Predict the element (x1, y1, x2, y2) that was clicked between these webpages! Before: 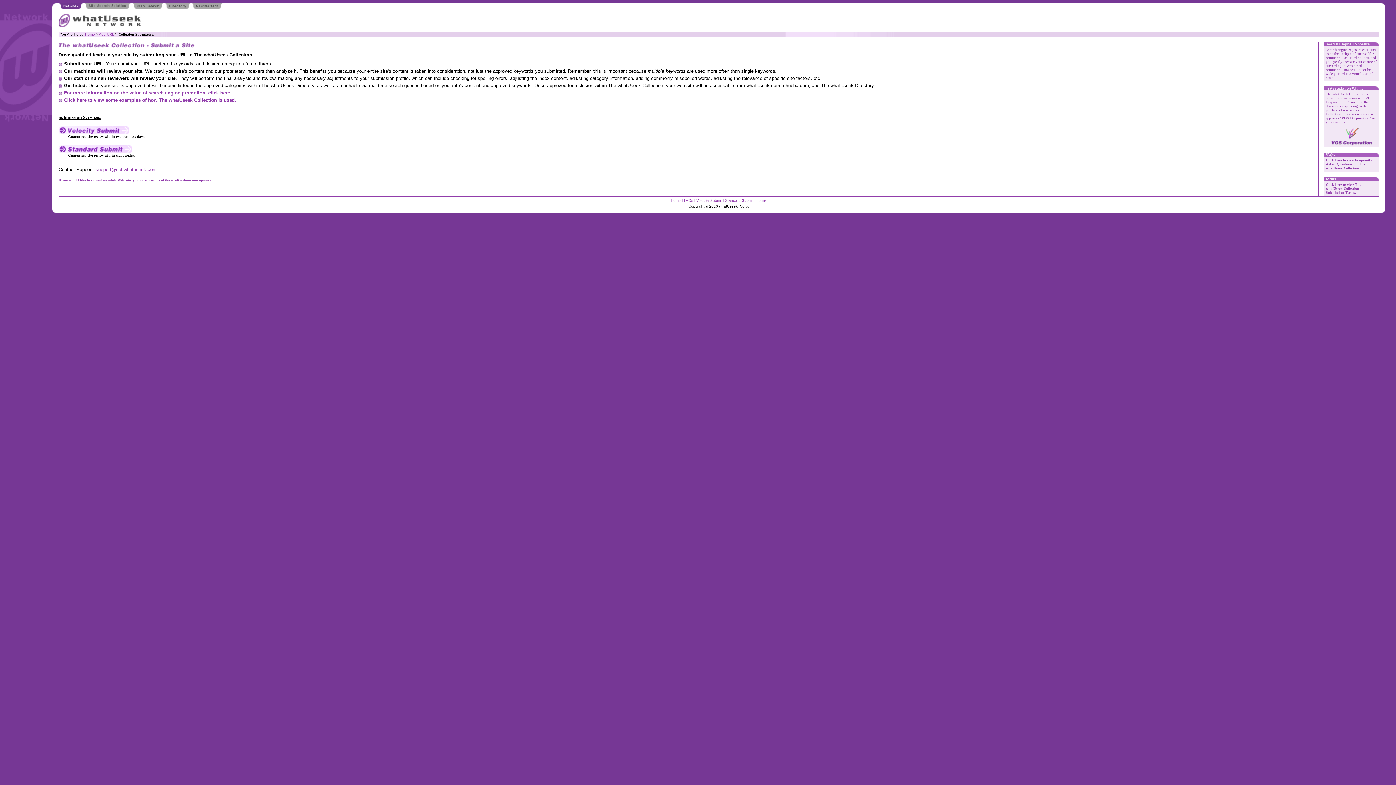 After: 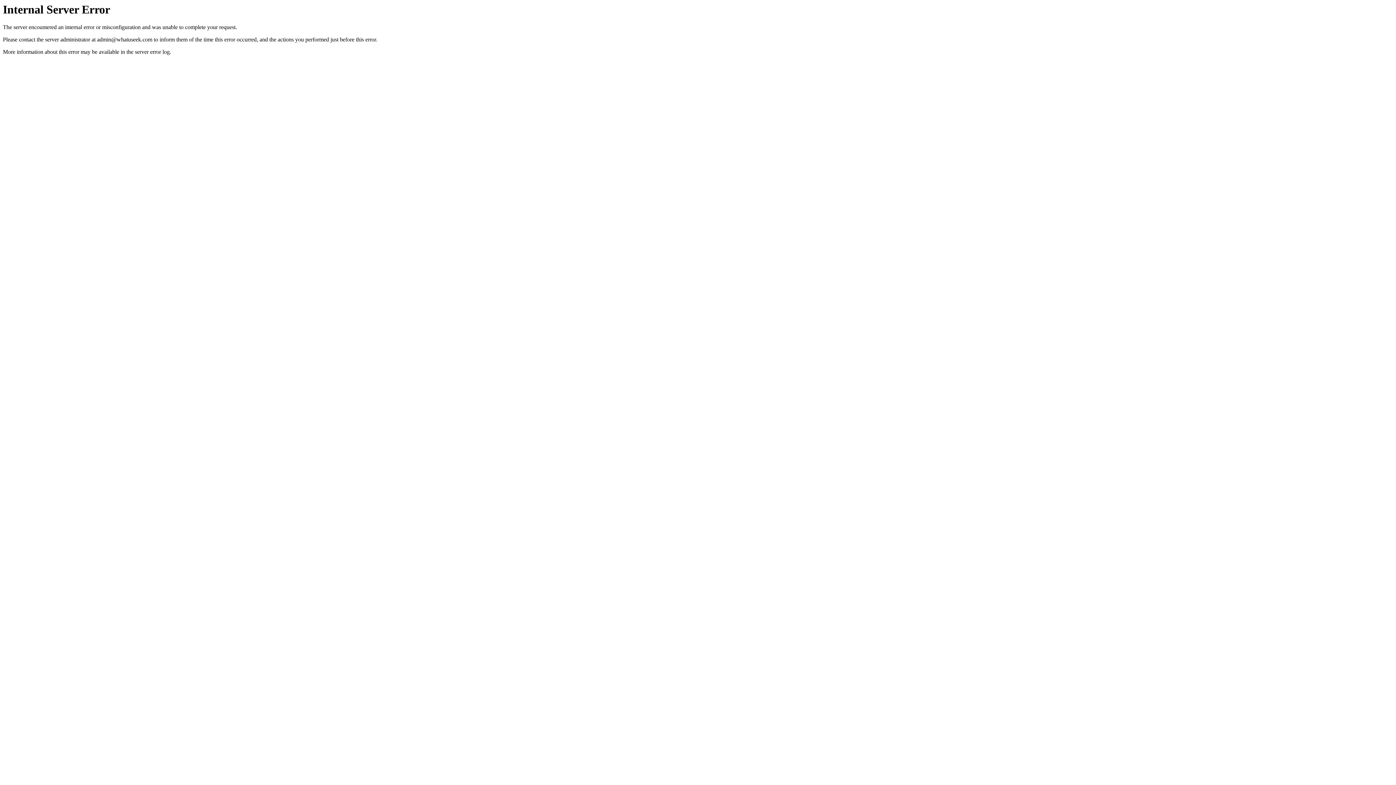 Action: label: Standard Submit bbox: (725, 198, 753, 202)